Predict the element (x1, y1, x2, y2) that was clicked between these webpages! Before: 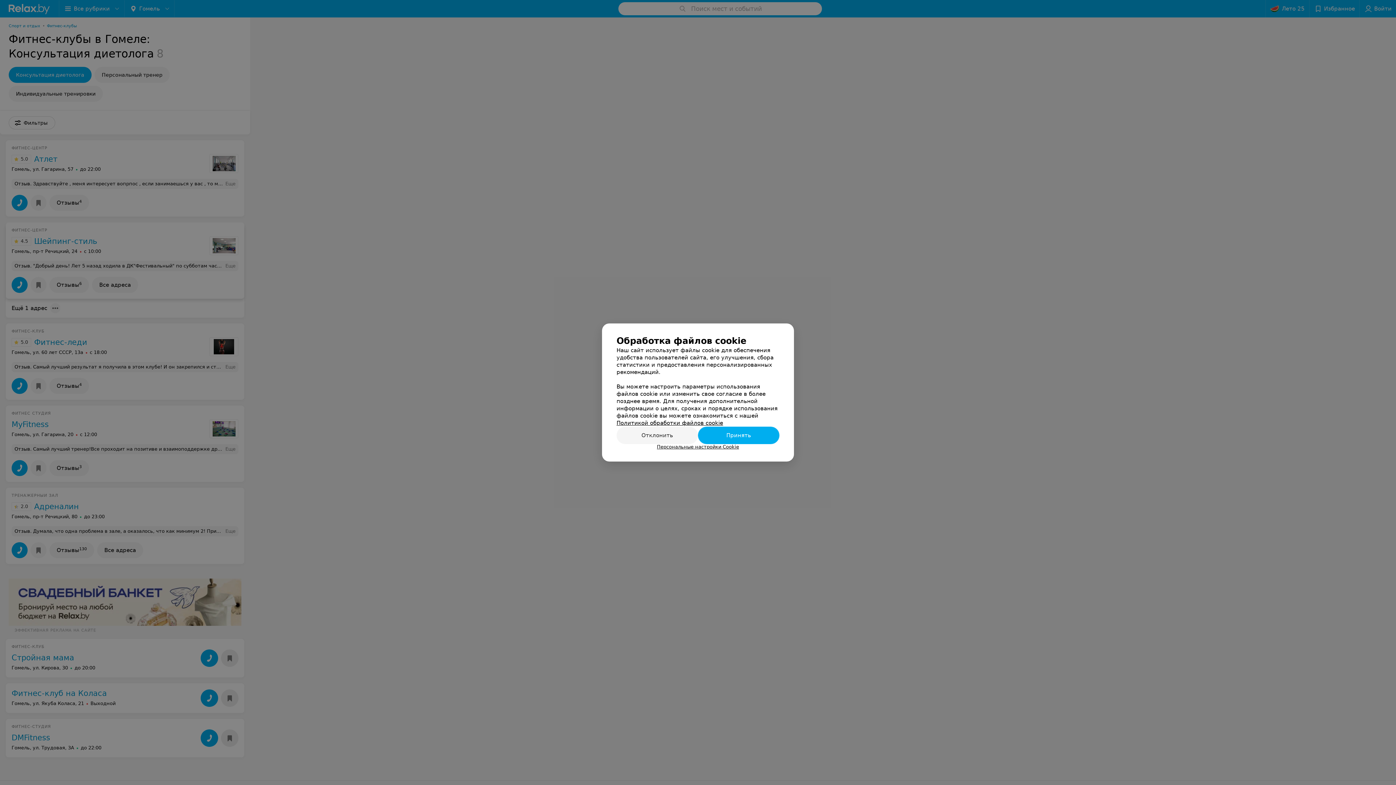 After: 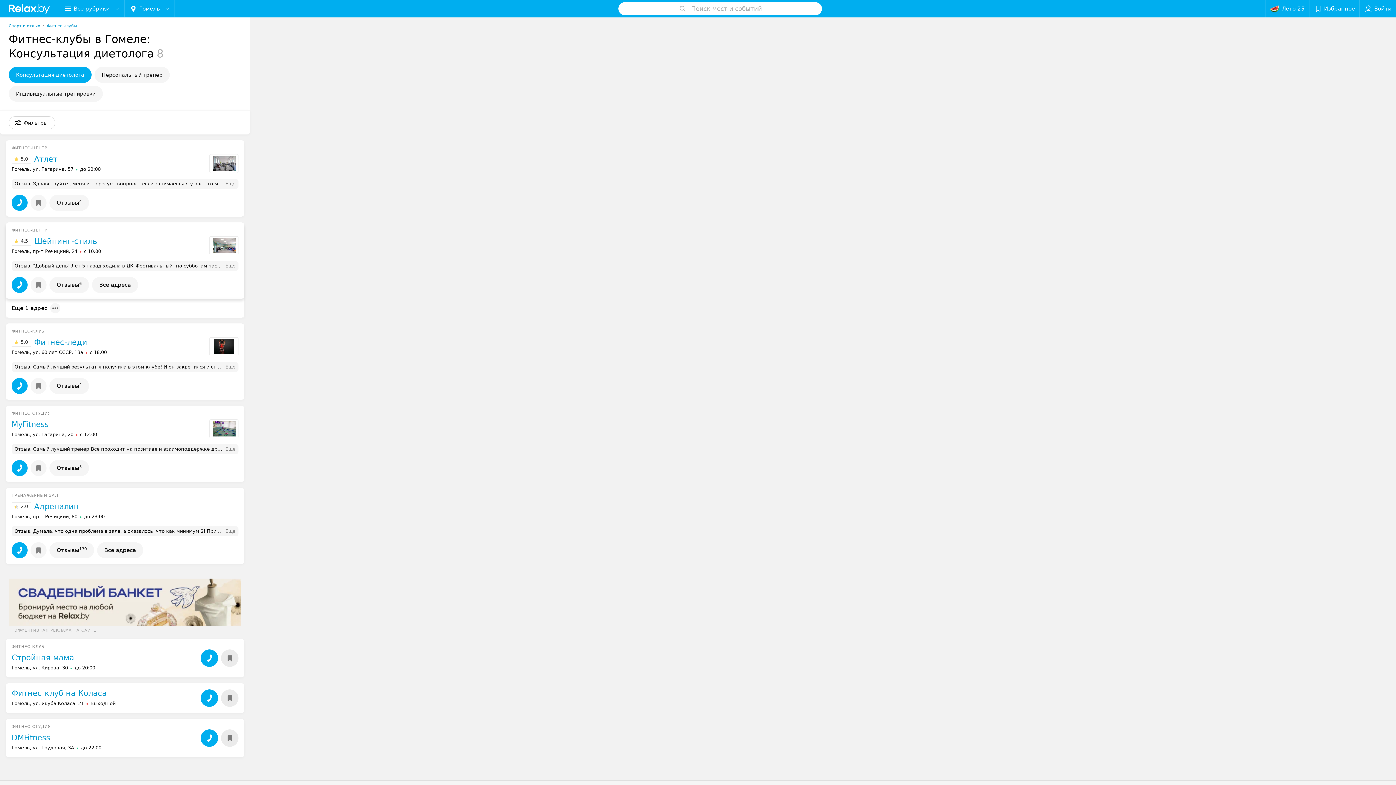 Action: label: Принять bbox: (698, 426, 779, 444)